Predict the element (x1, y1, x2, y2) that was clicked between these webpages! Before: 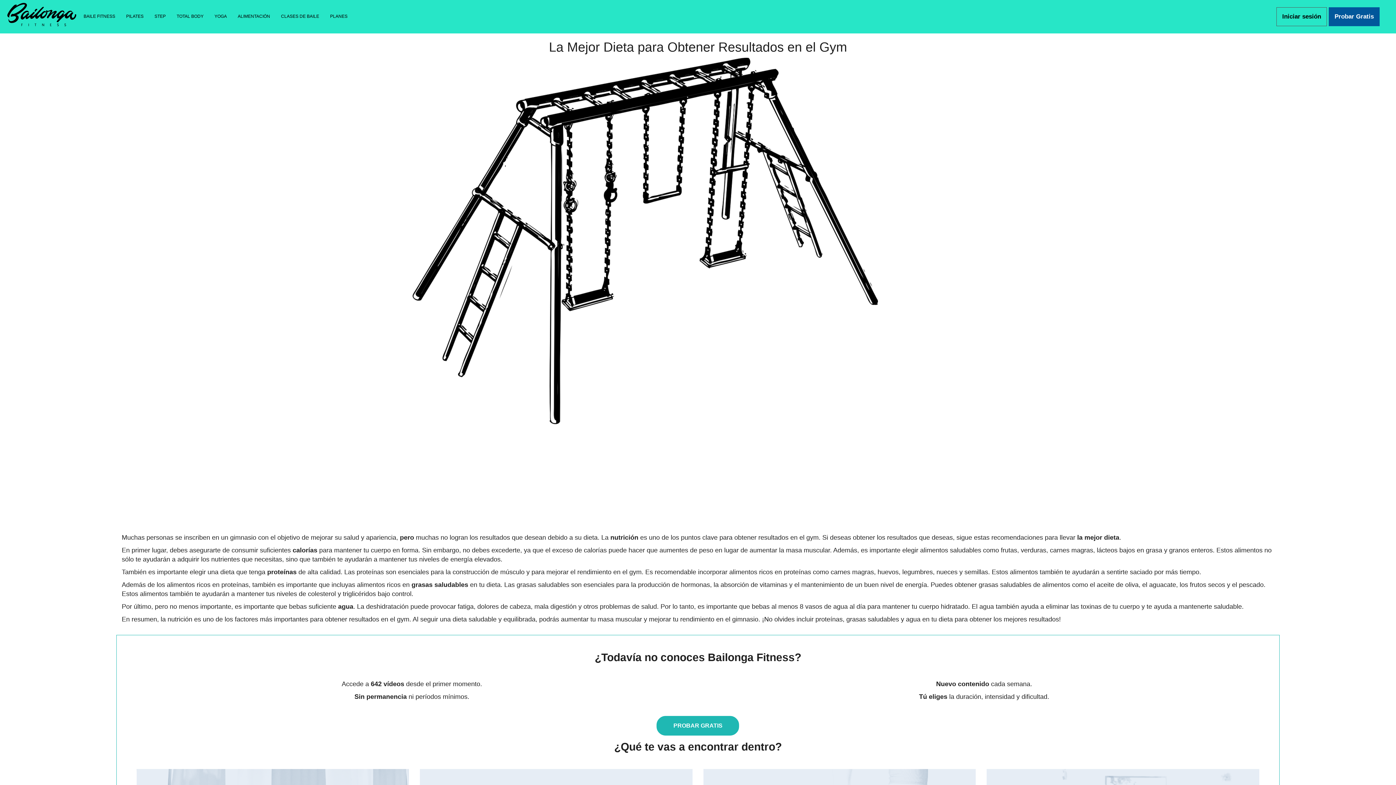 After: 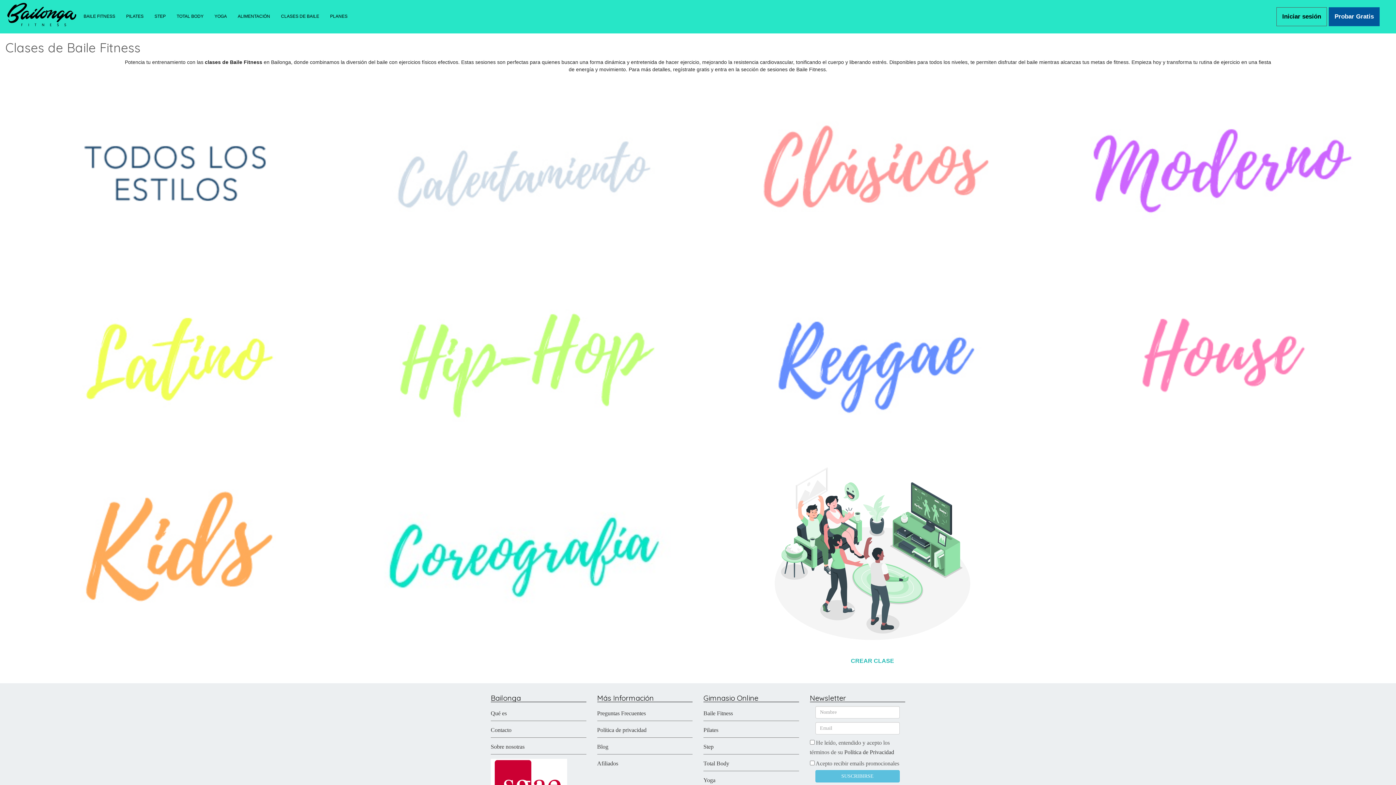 Action: label: BAILE FITNESS bbox: (78, 7, 120, 25)